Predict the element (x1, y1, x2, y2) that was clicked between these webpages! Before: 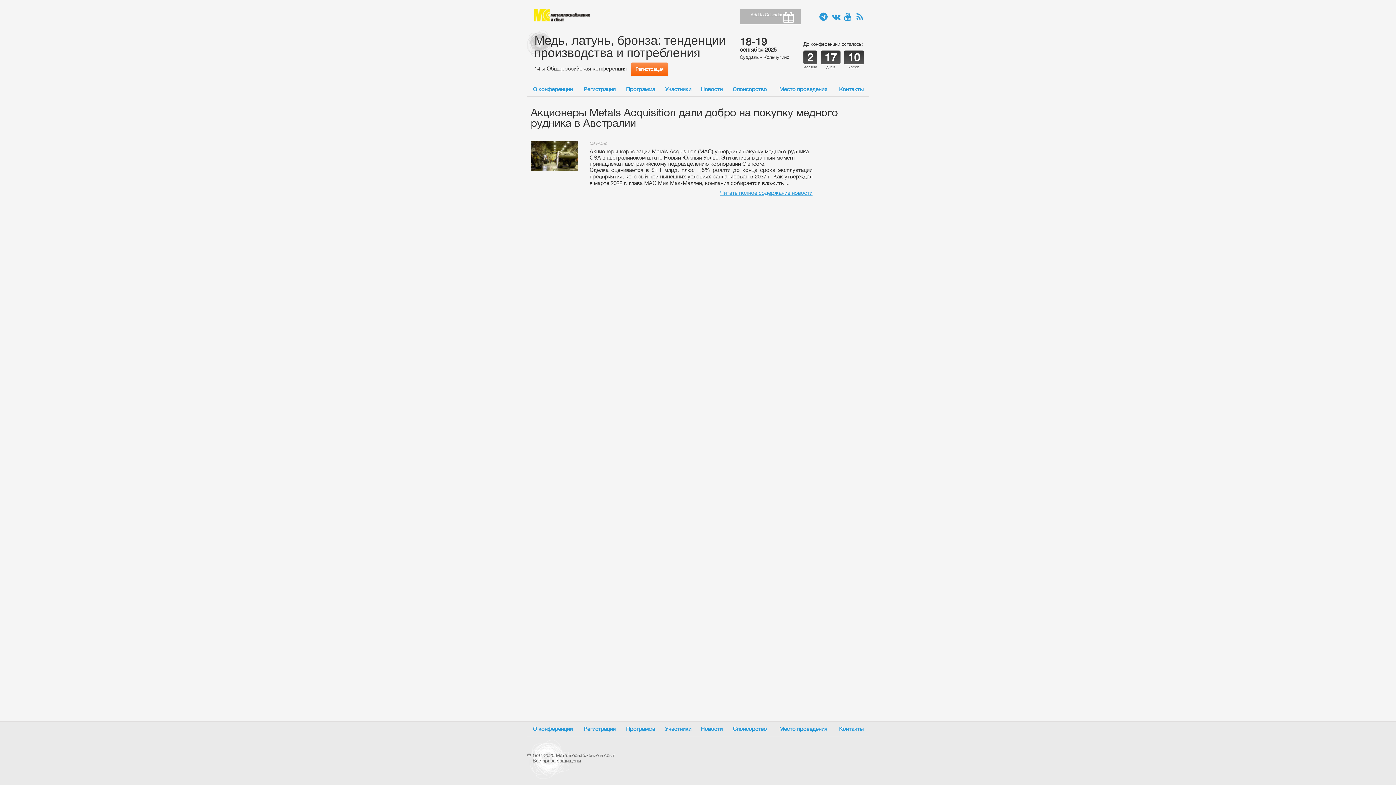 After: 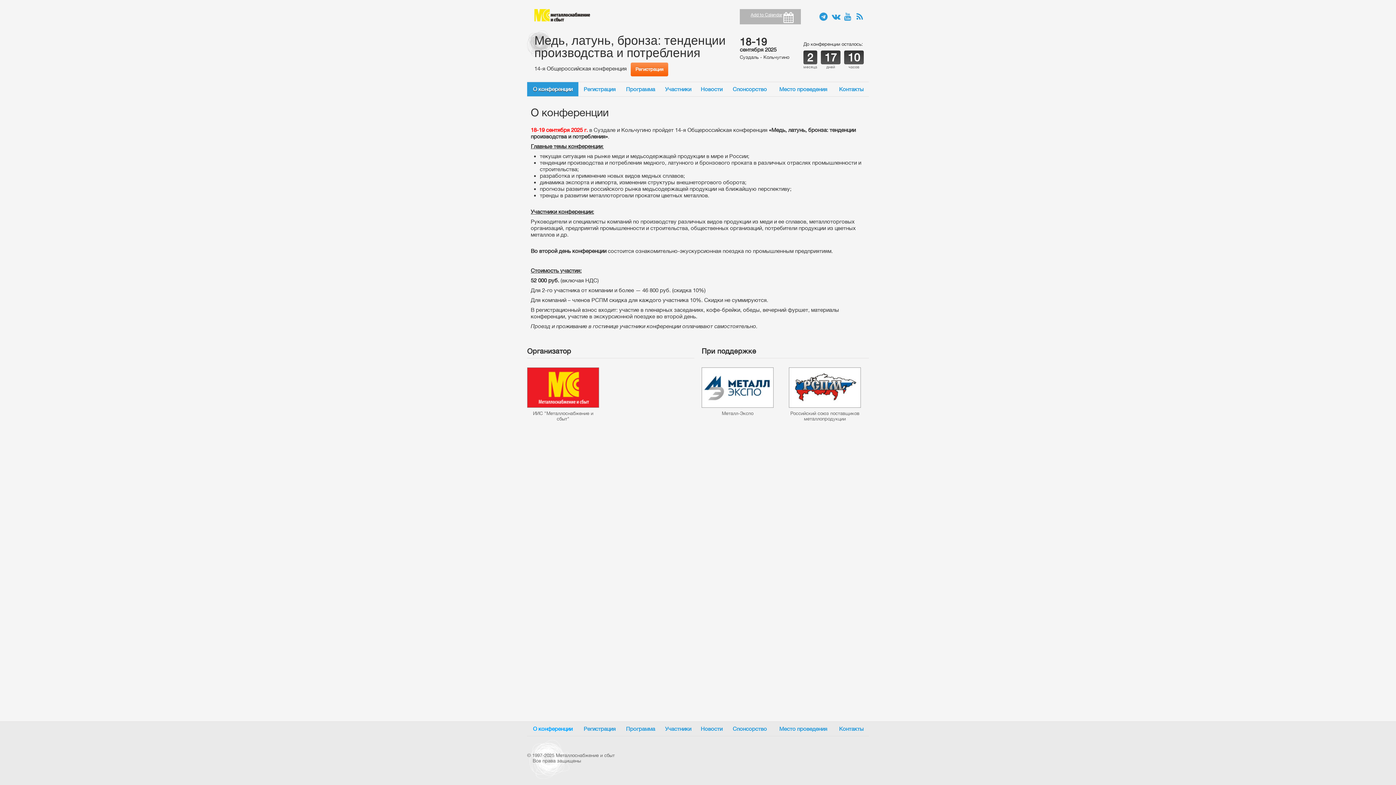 Action: label: О конференции bbox: (527, 722, 578, 736)